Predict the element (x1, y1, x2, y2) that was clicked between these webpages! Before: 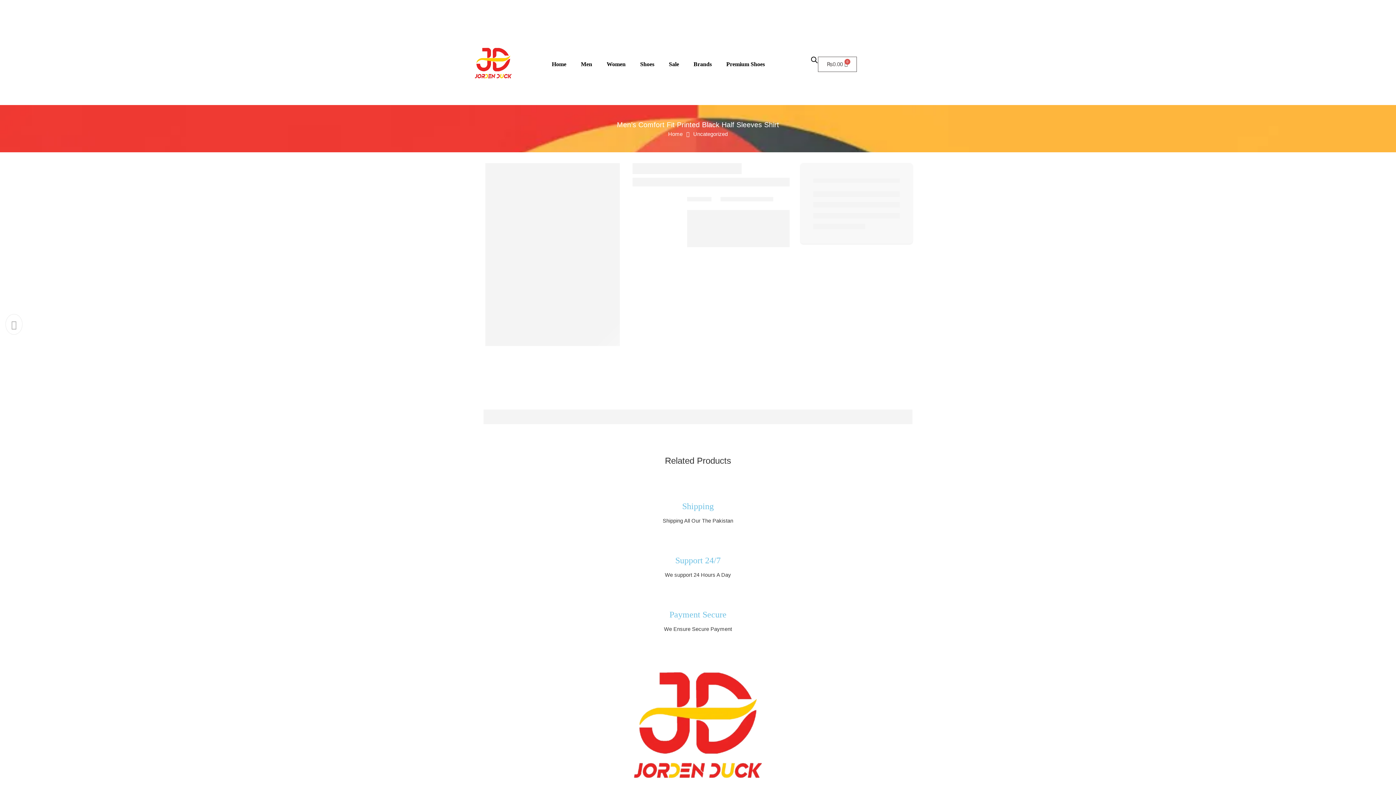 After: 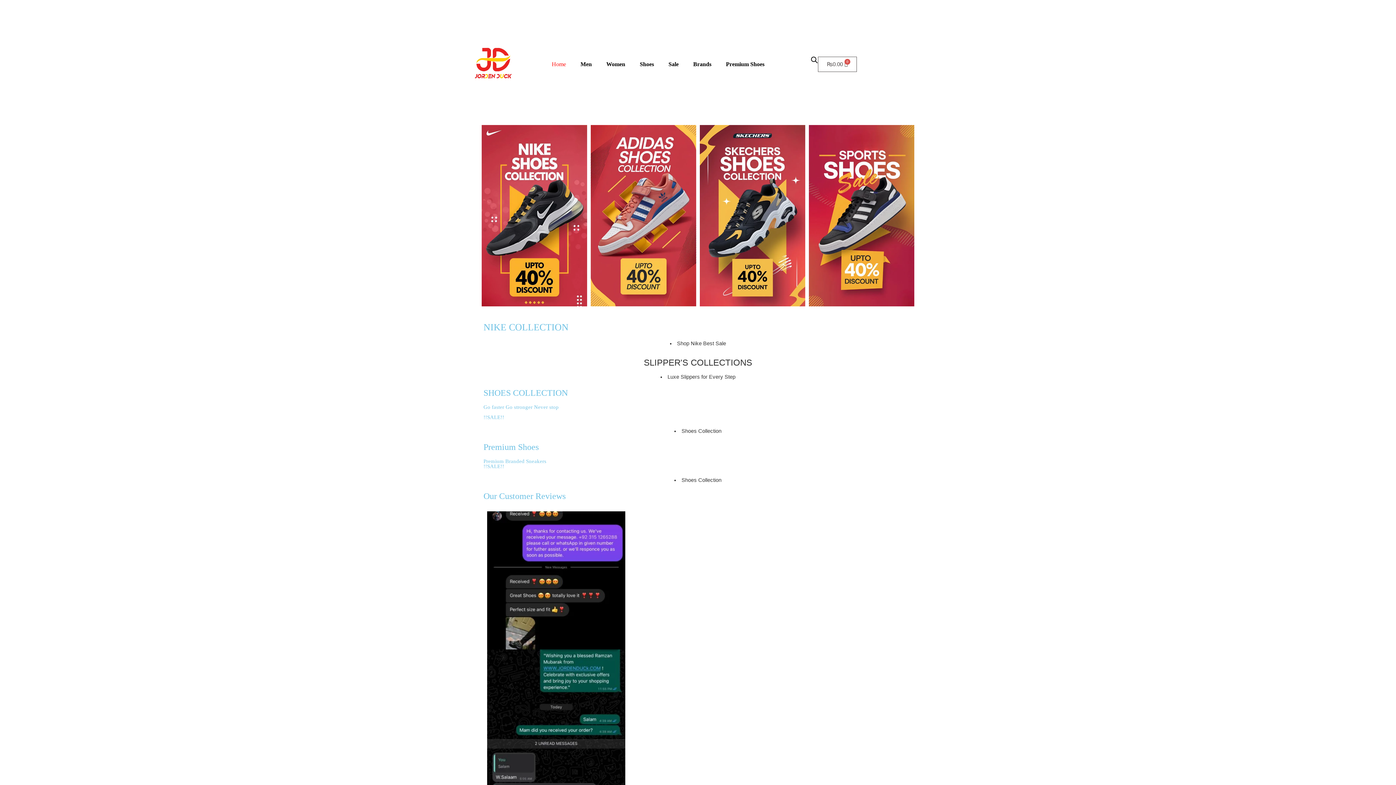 Action: label: Home bbox: (668, 131, 682, 136)